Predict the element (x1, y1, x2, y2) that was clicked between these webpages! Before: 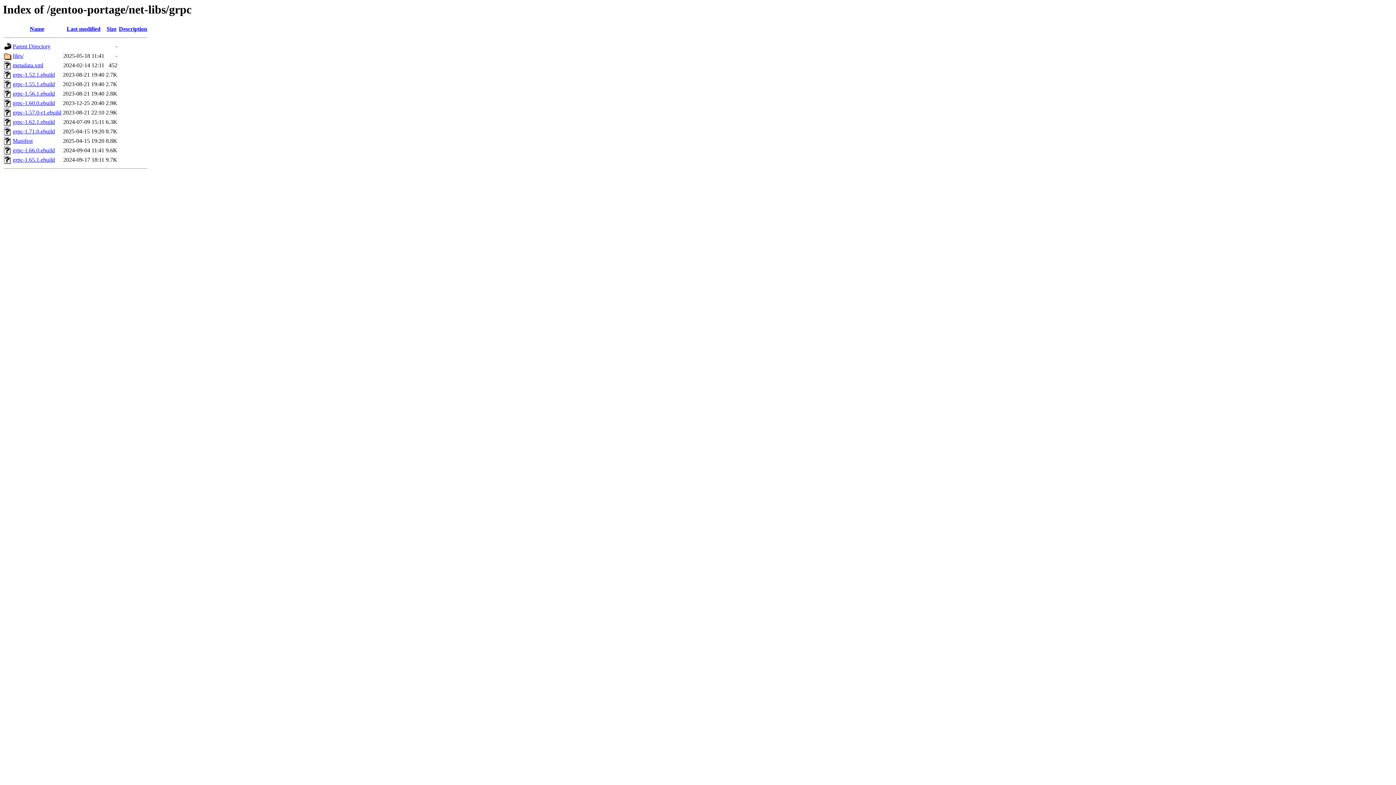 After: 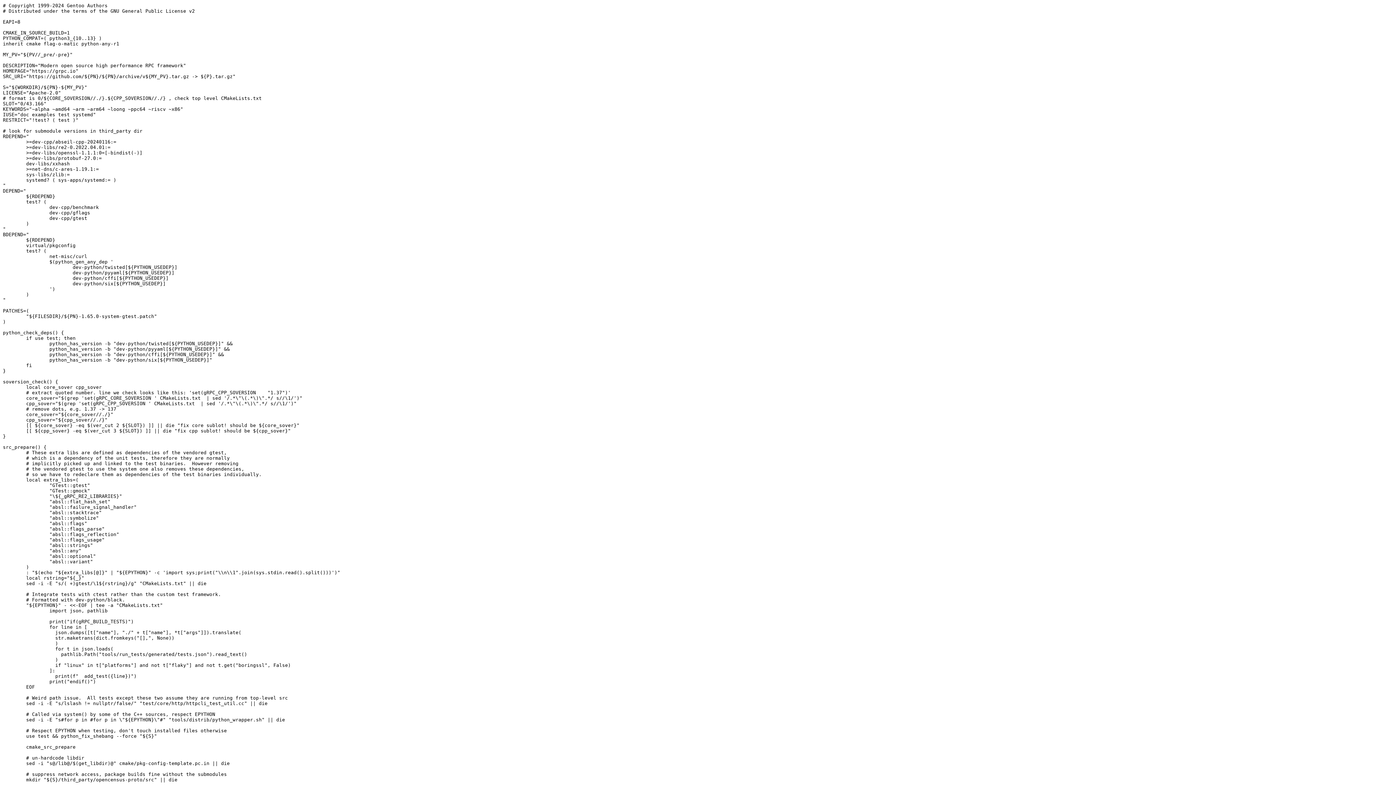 Action: bbox: (12, 147, 54, 153) label: grpc-1.66.0.ebuild